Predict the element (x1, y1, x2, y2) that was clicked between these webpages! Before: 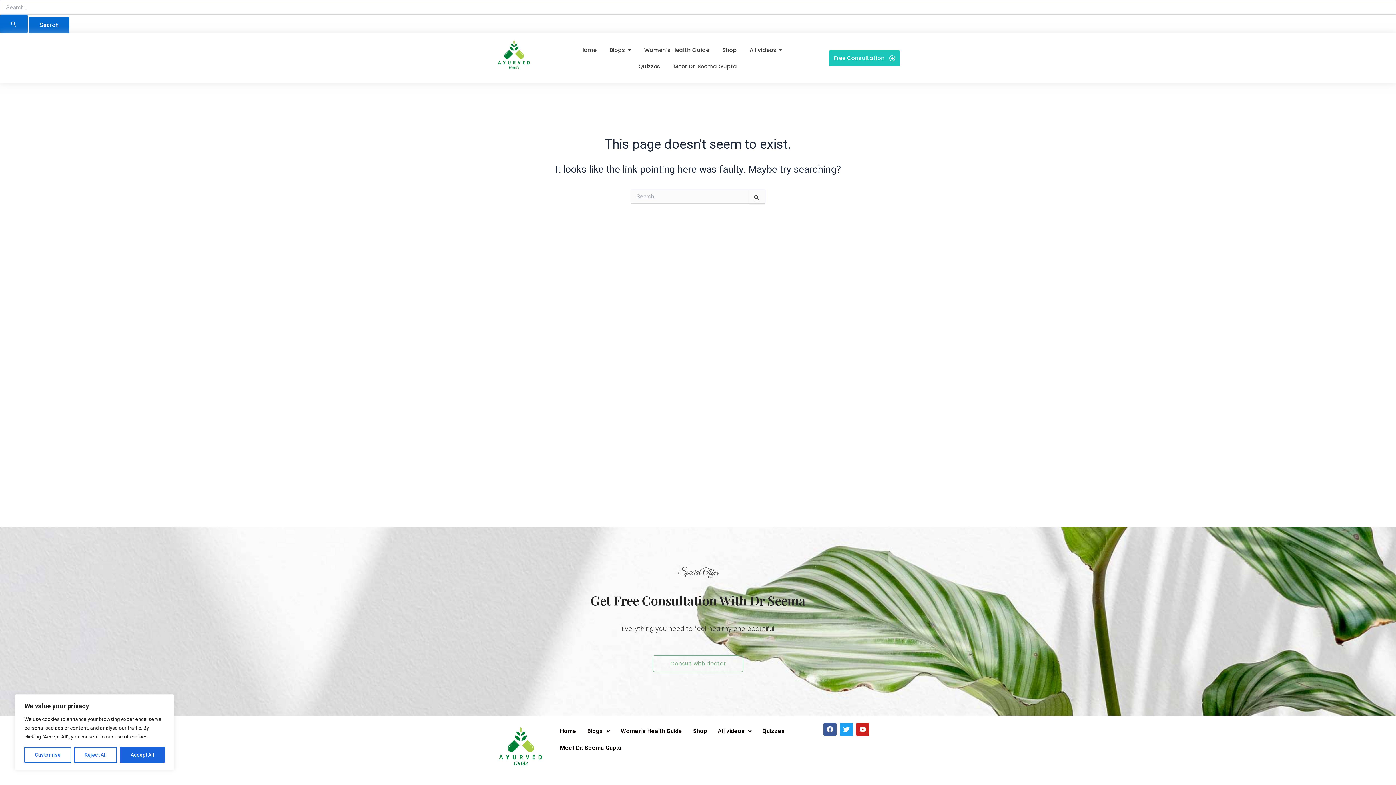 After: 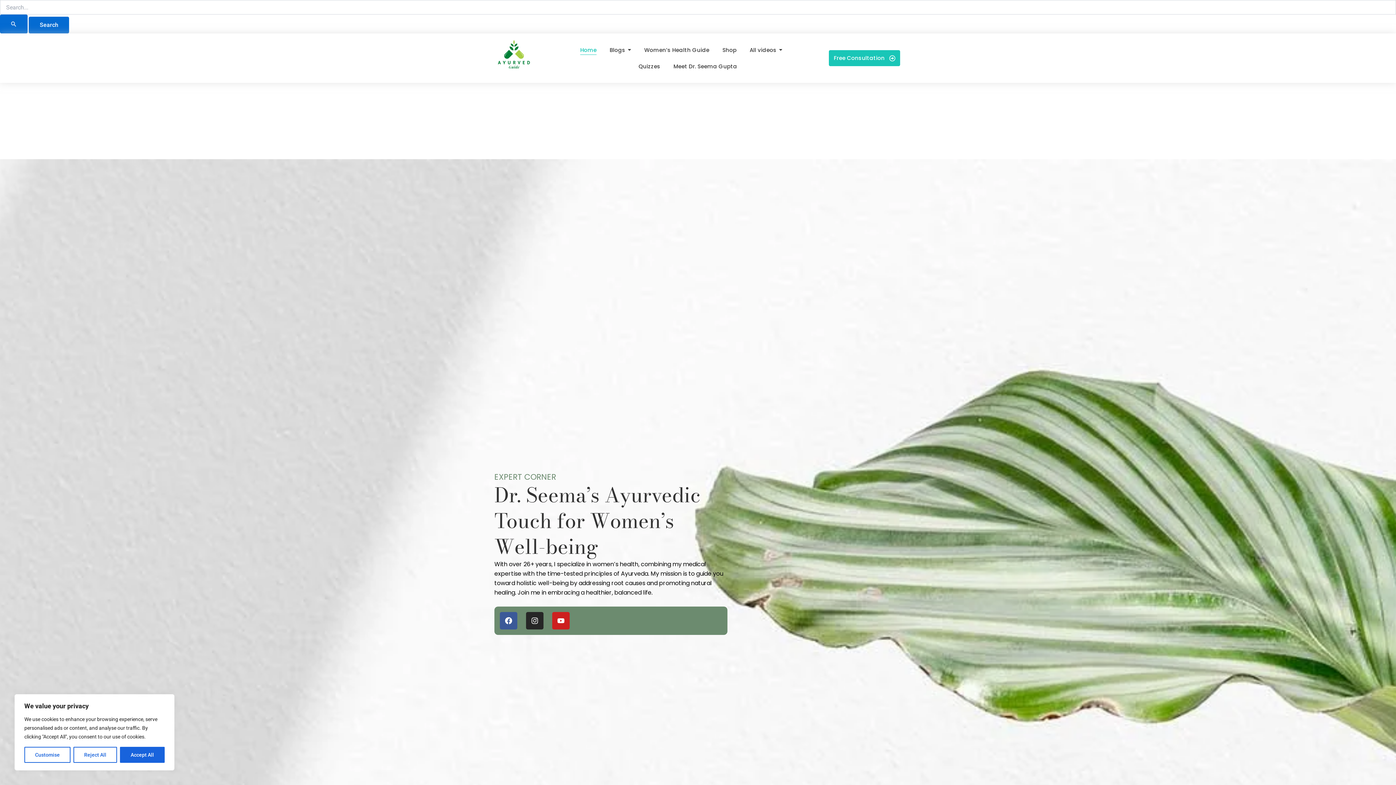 Action: bbox: (554, 723, 582, 739) label: Home